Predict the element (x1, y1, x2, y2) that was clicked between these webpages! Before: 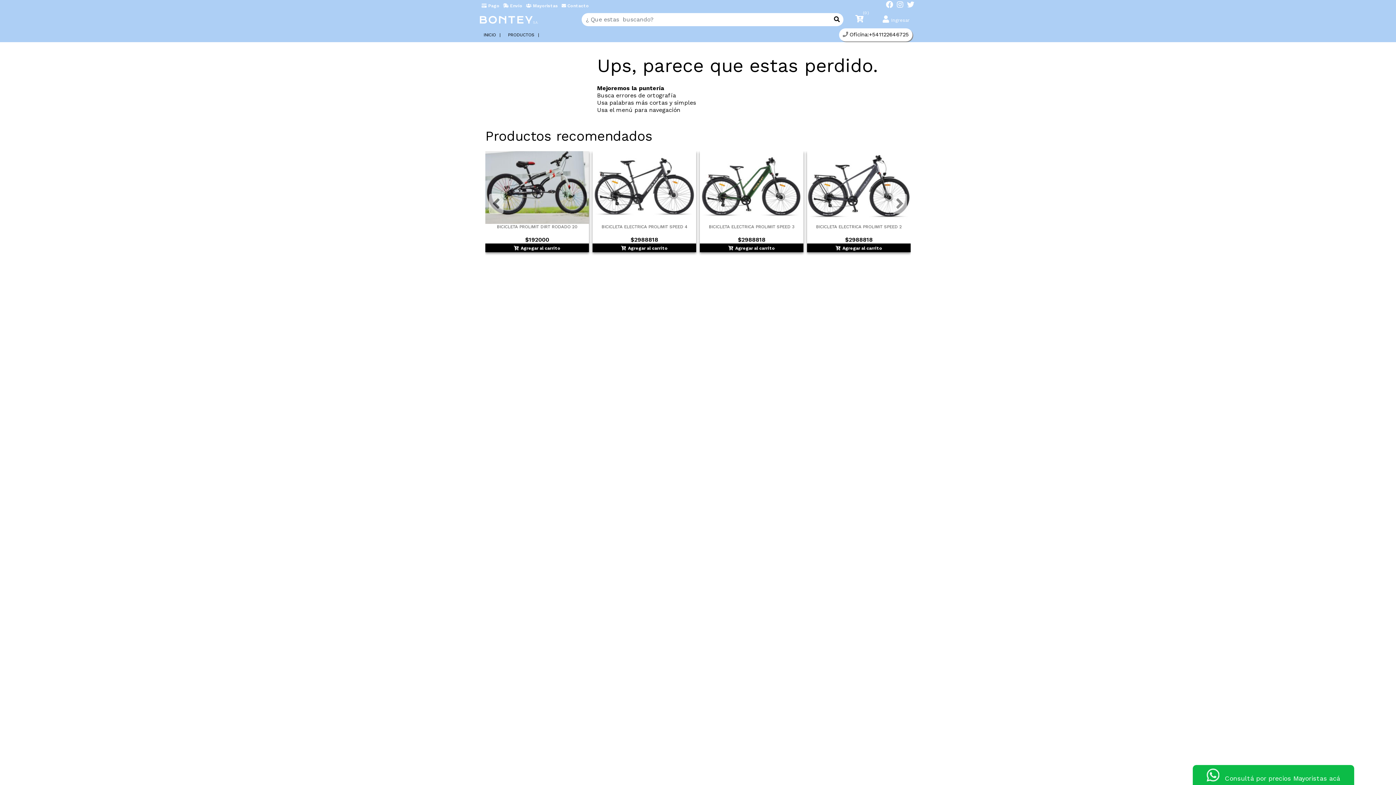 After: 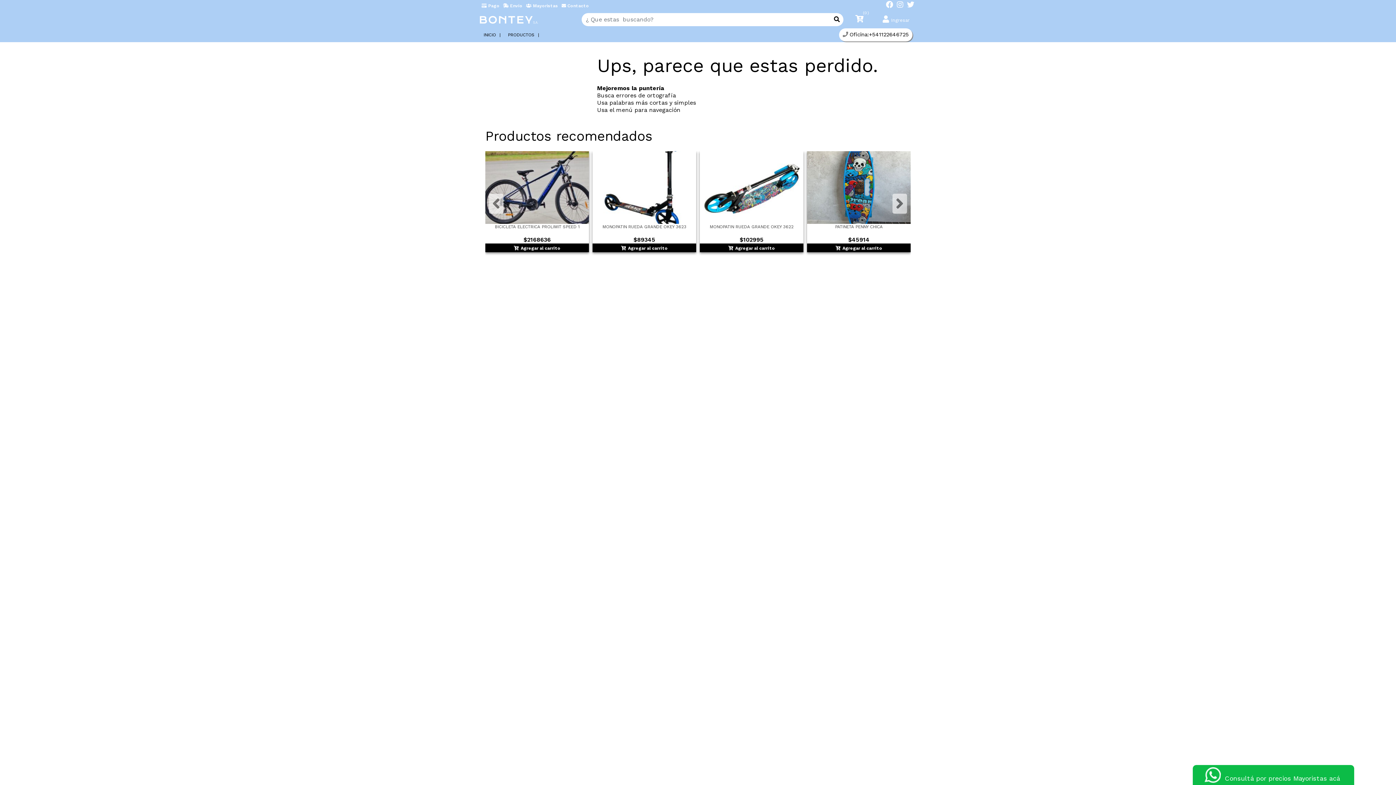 Action: bbox: (839, 28, 912, 41) label:  Oficina:+541122646725